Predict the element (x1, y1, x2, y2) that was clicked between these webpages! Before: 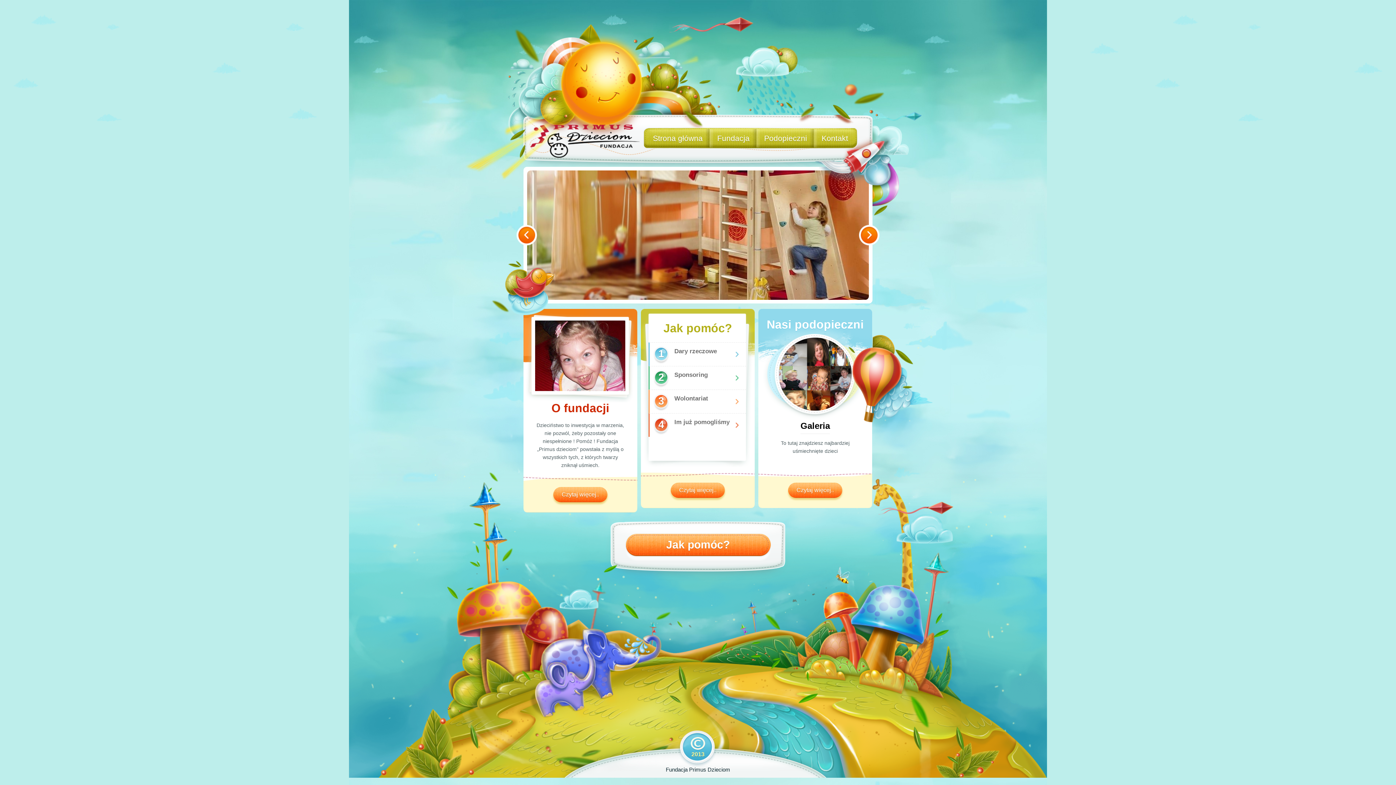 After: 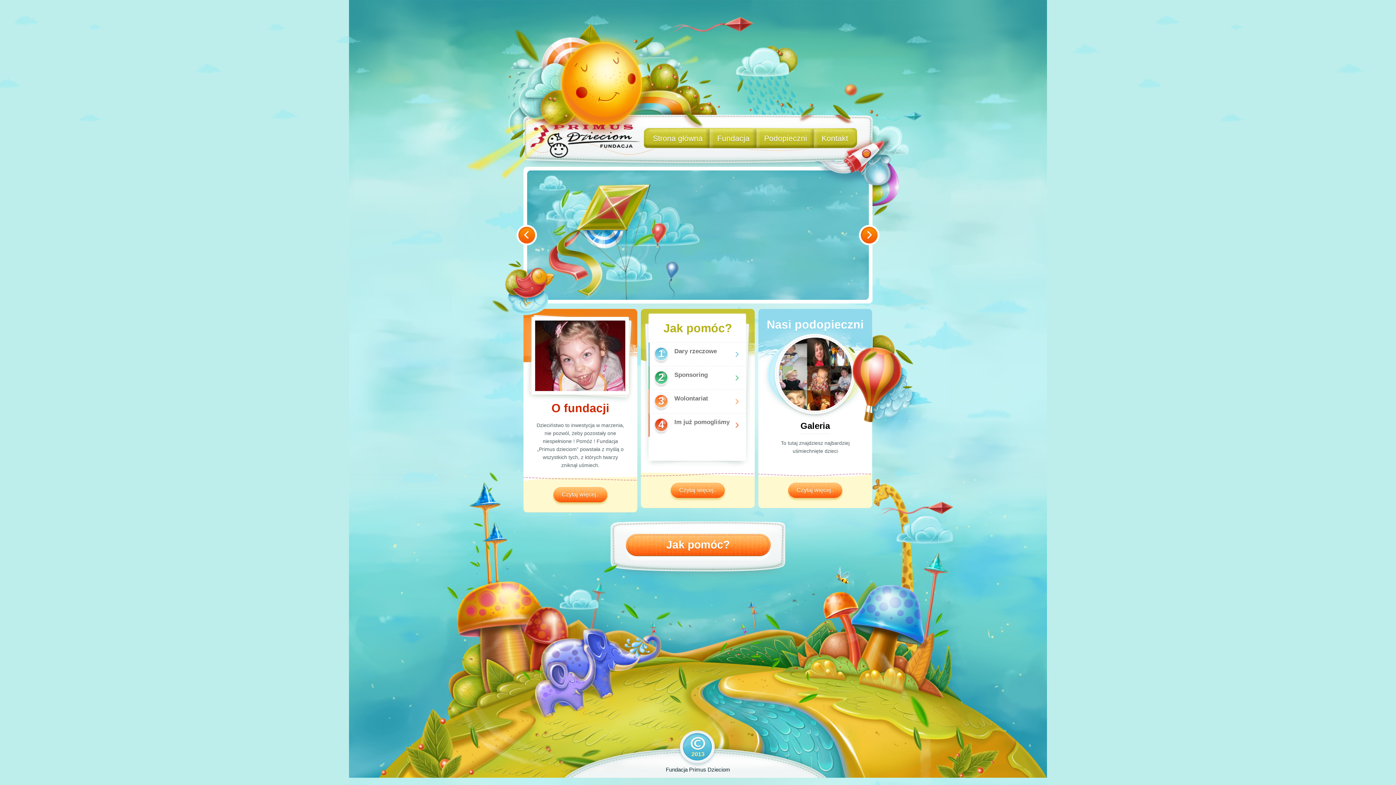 Action: bbox: (666, 766, 730, 773) label: Fundacja Primus Dzieciom